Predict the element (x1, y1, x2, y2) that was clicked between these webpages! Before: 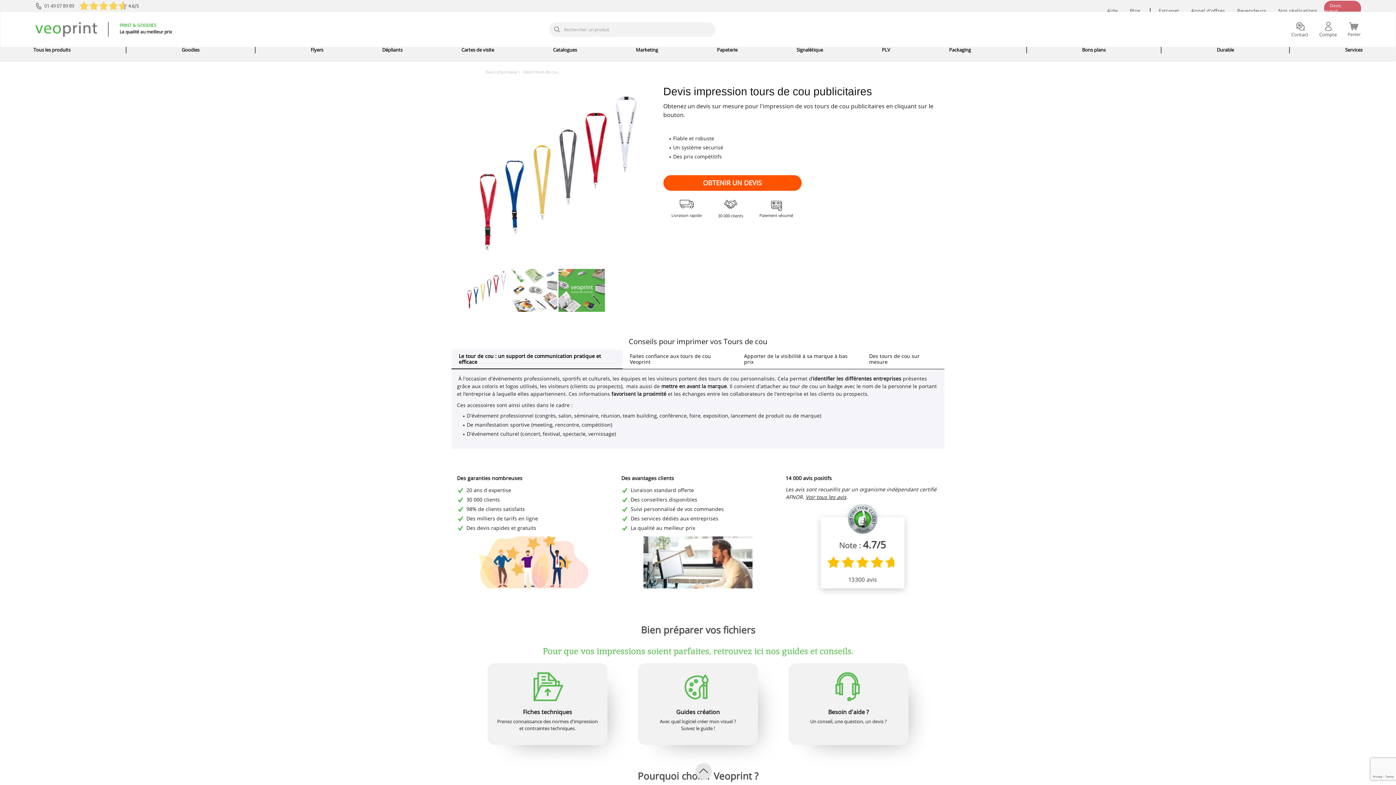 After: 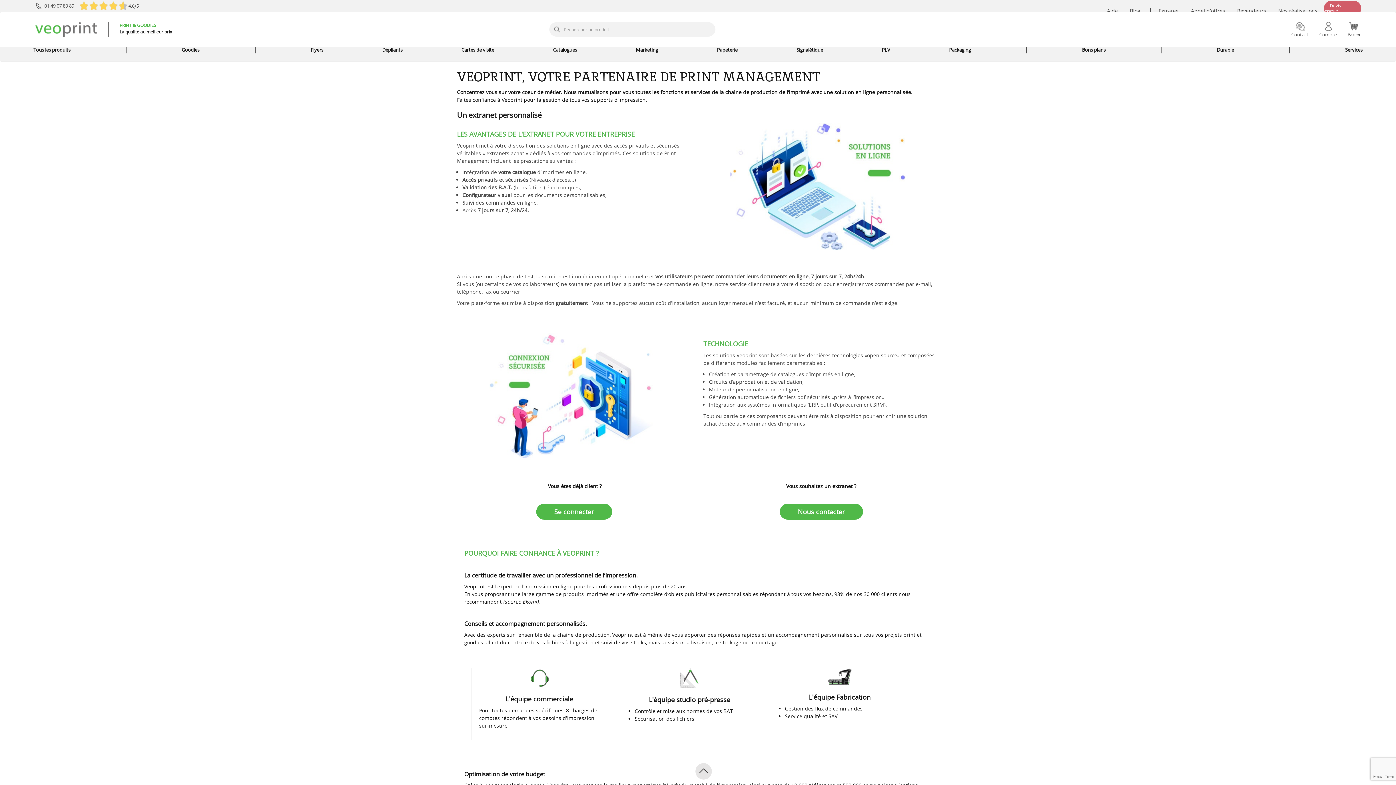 Action: label: Extranet bbox: (1153, 7, 1184, 14)